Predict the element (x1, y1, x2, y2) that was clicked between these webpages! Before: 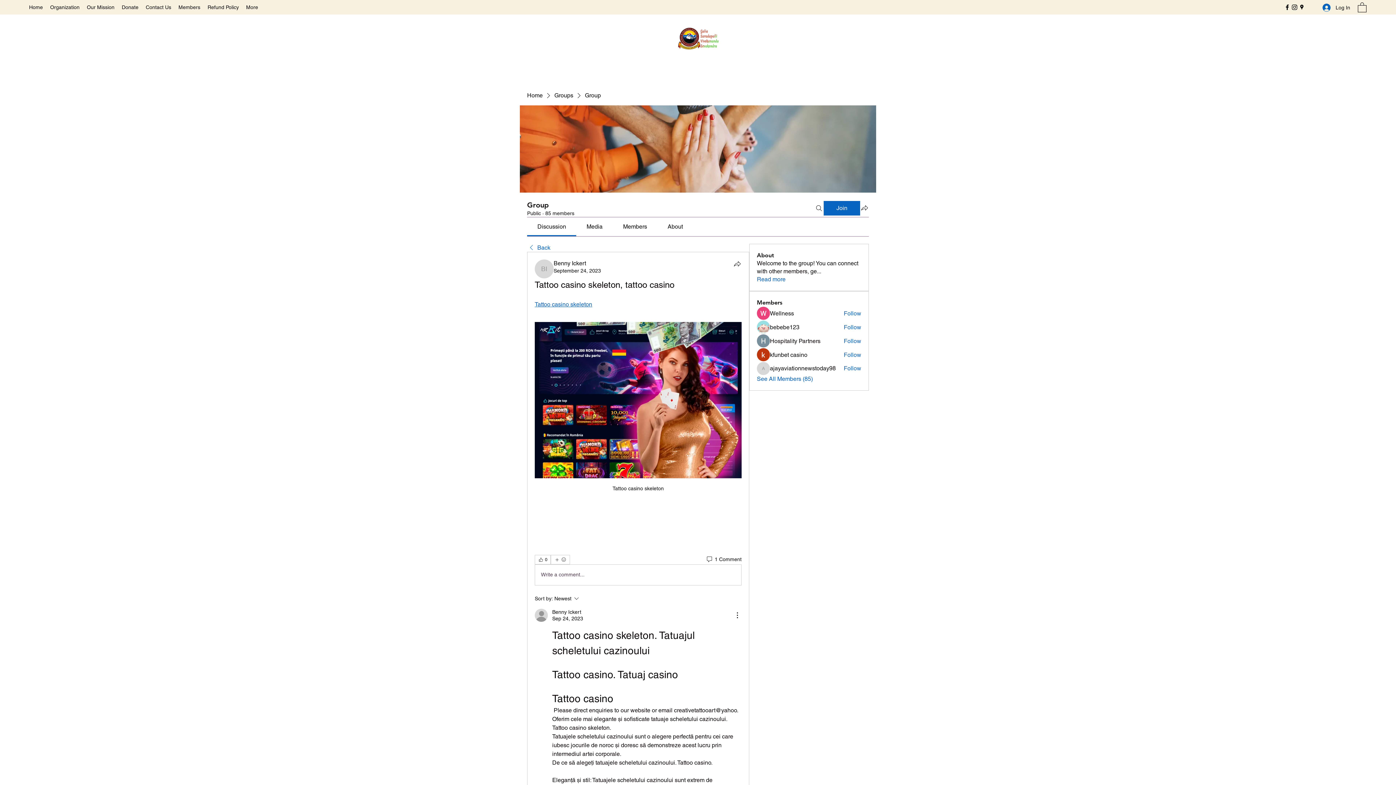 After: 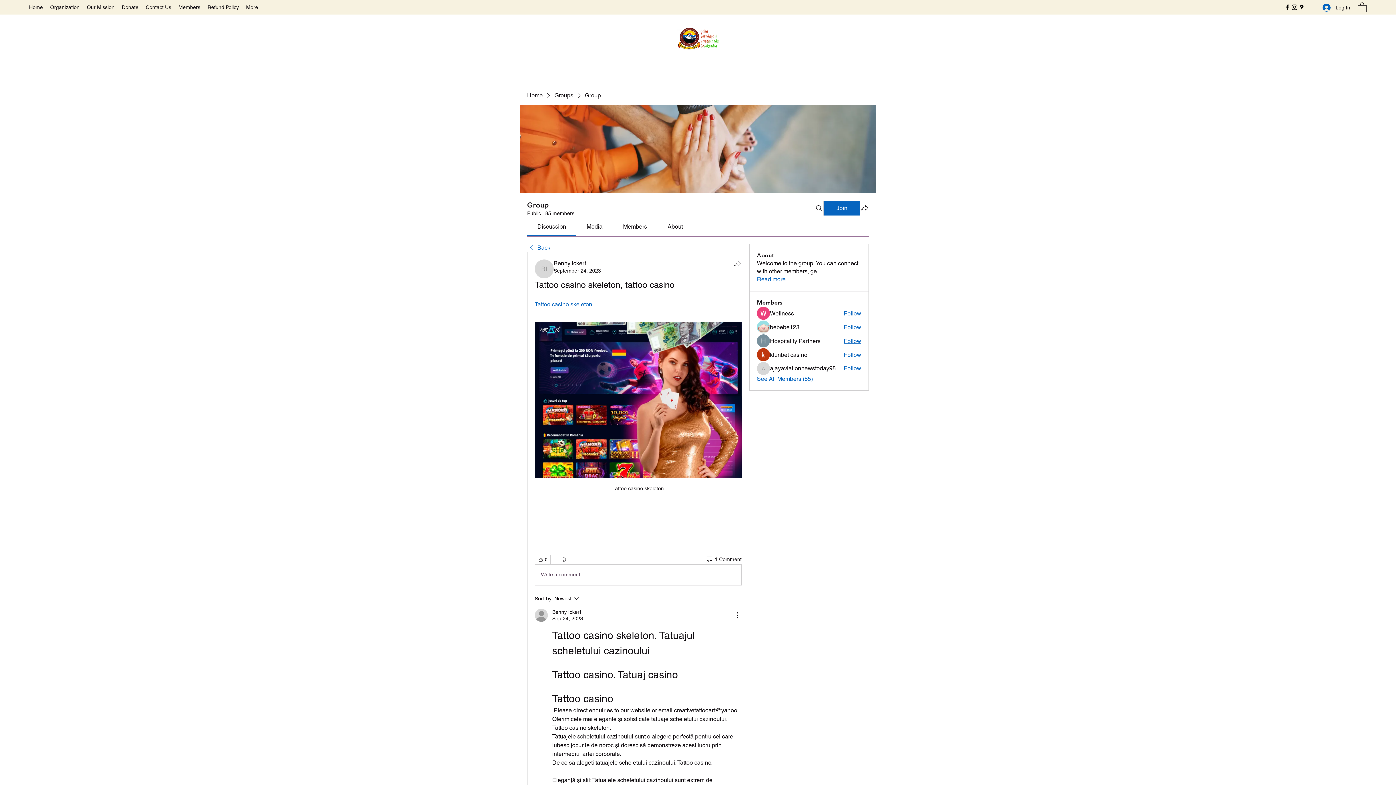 Action: bbox: (843, 337, 861, 345) label: Follow